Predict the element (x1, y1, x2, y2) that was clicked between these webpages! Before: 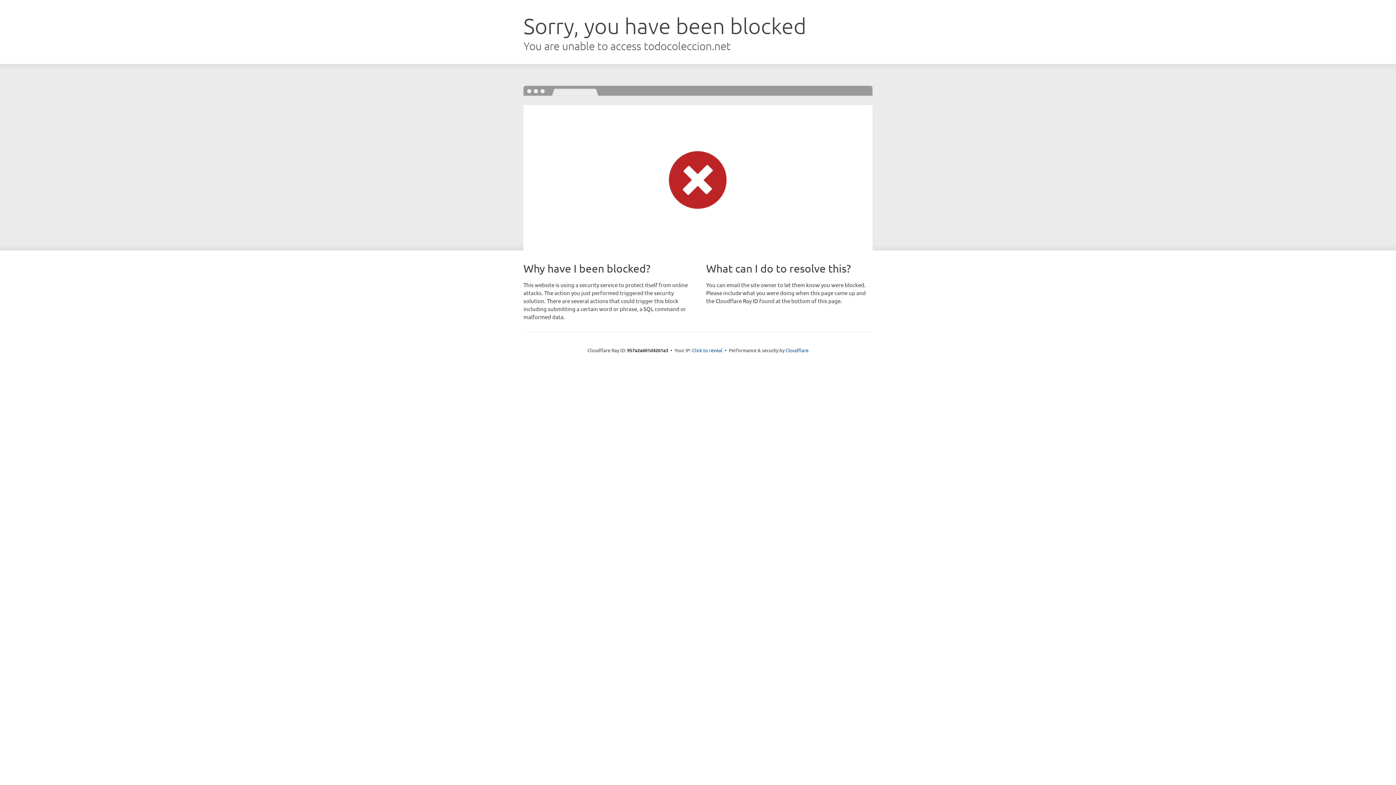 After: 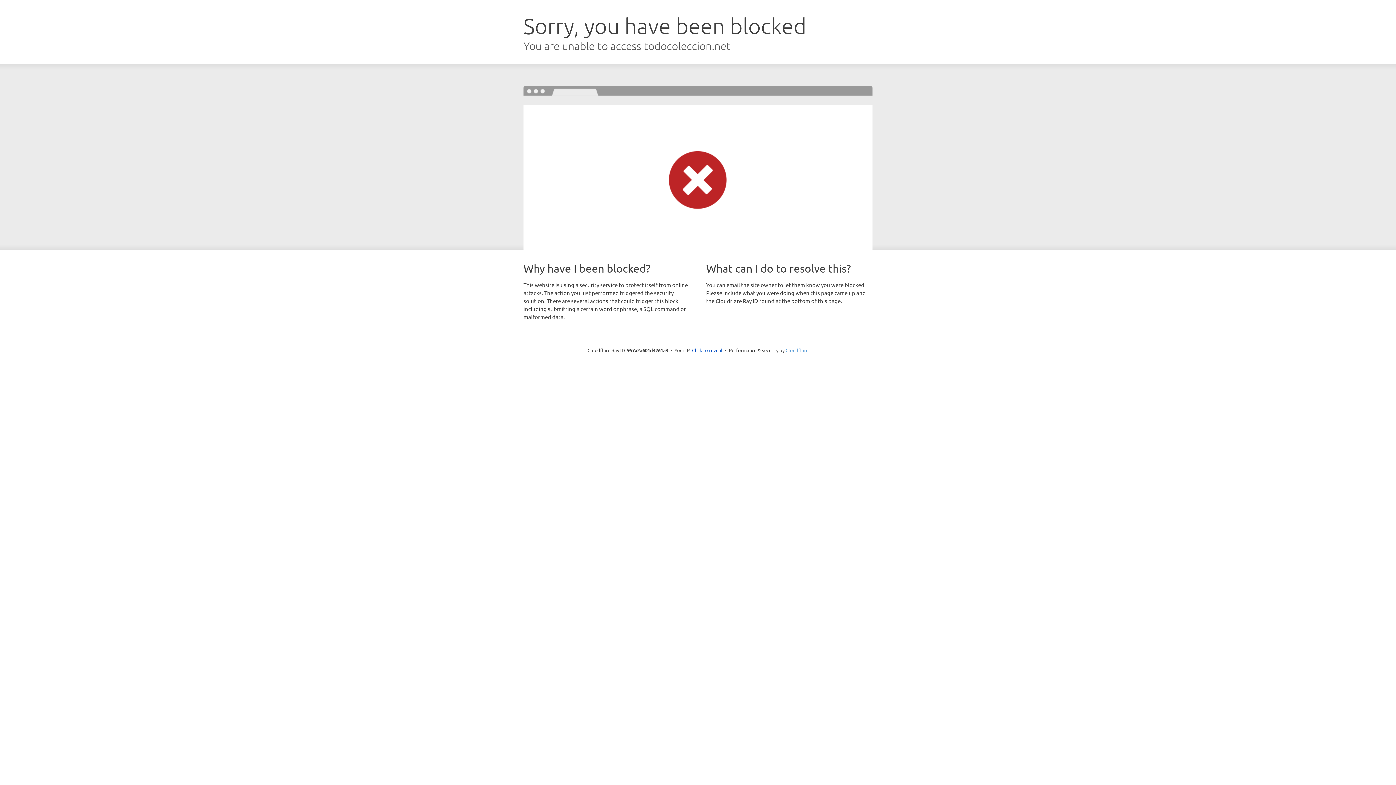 Action: bbox: (785, 347, 808, 353) label: Cloudflare